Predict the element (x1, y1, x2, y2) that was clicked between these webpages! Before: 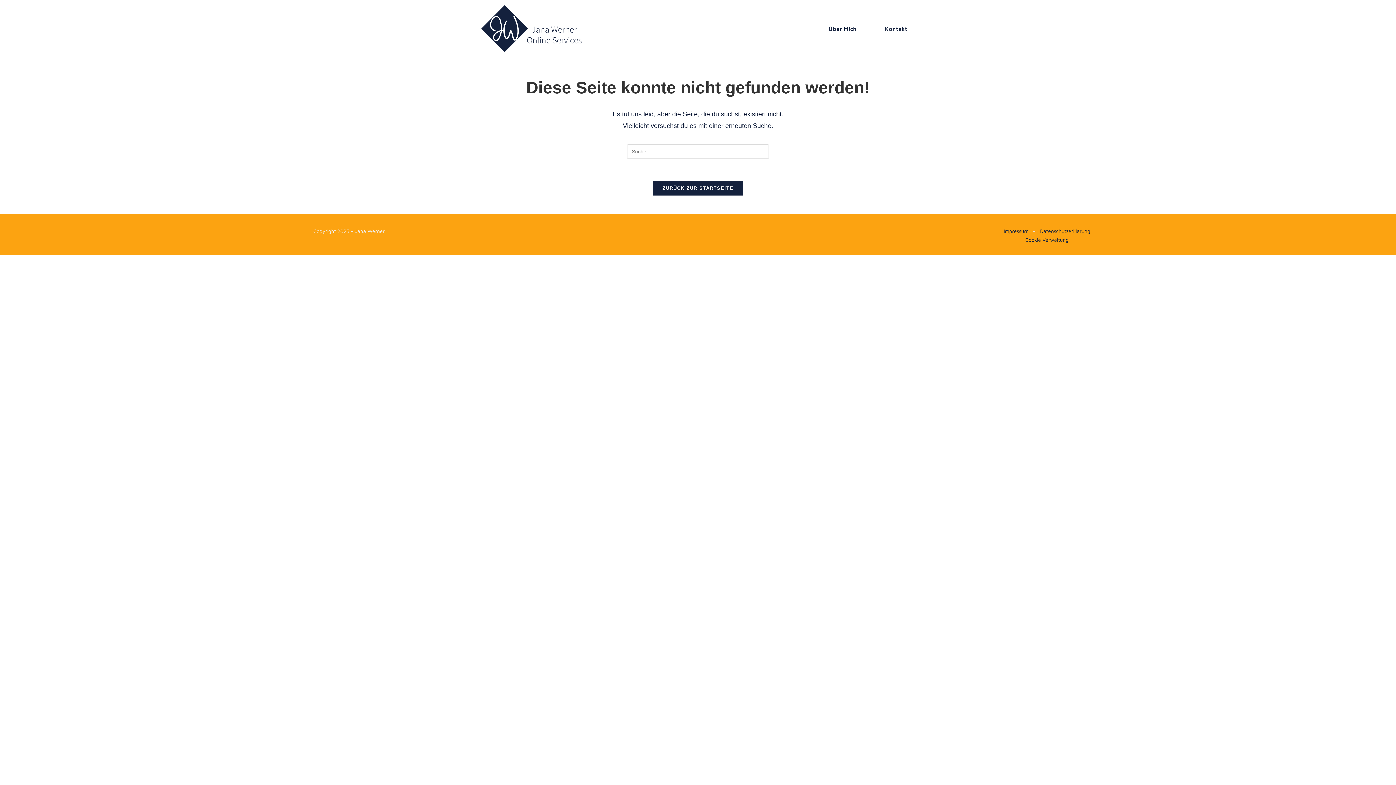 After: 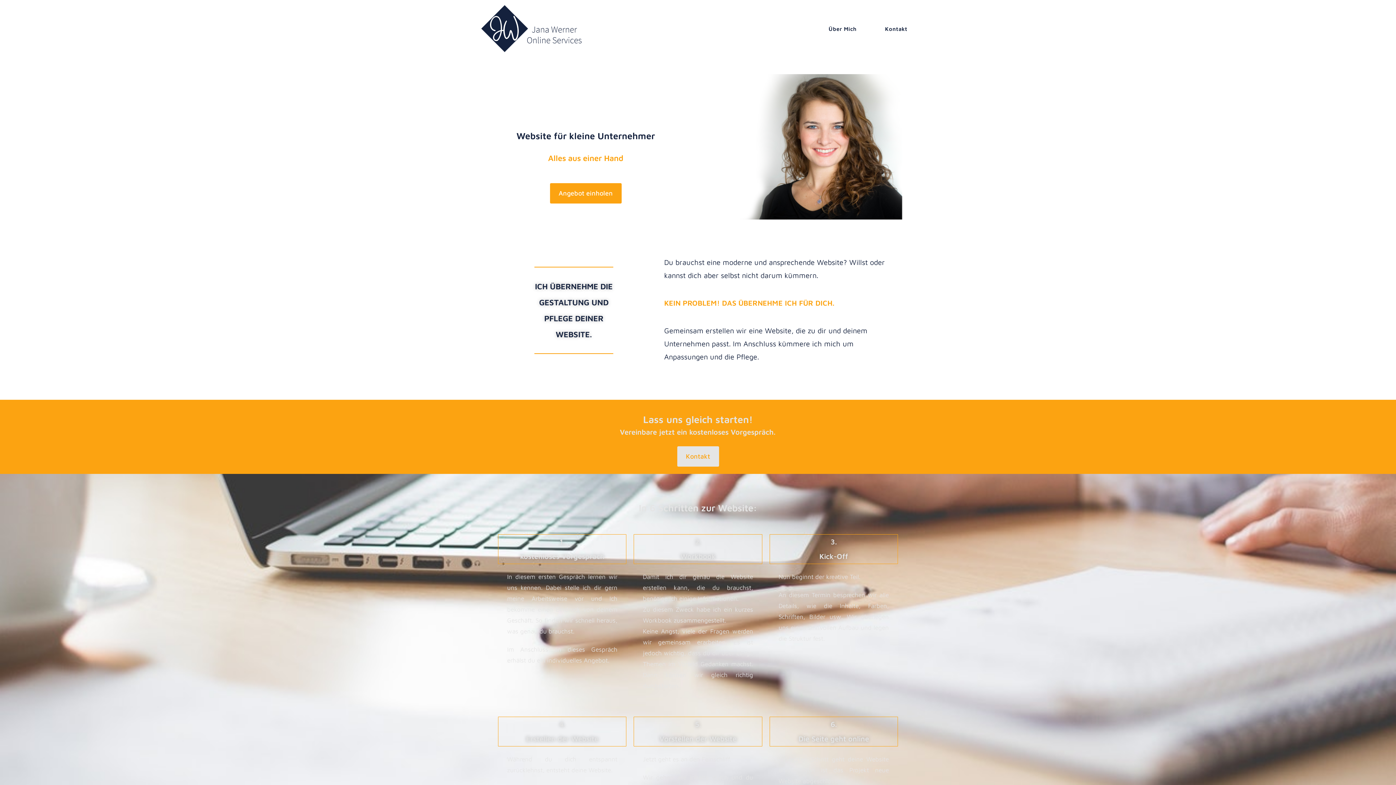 Action: bbox: (480, 25, 582, 31)